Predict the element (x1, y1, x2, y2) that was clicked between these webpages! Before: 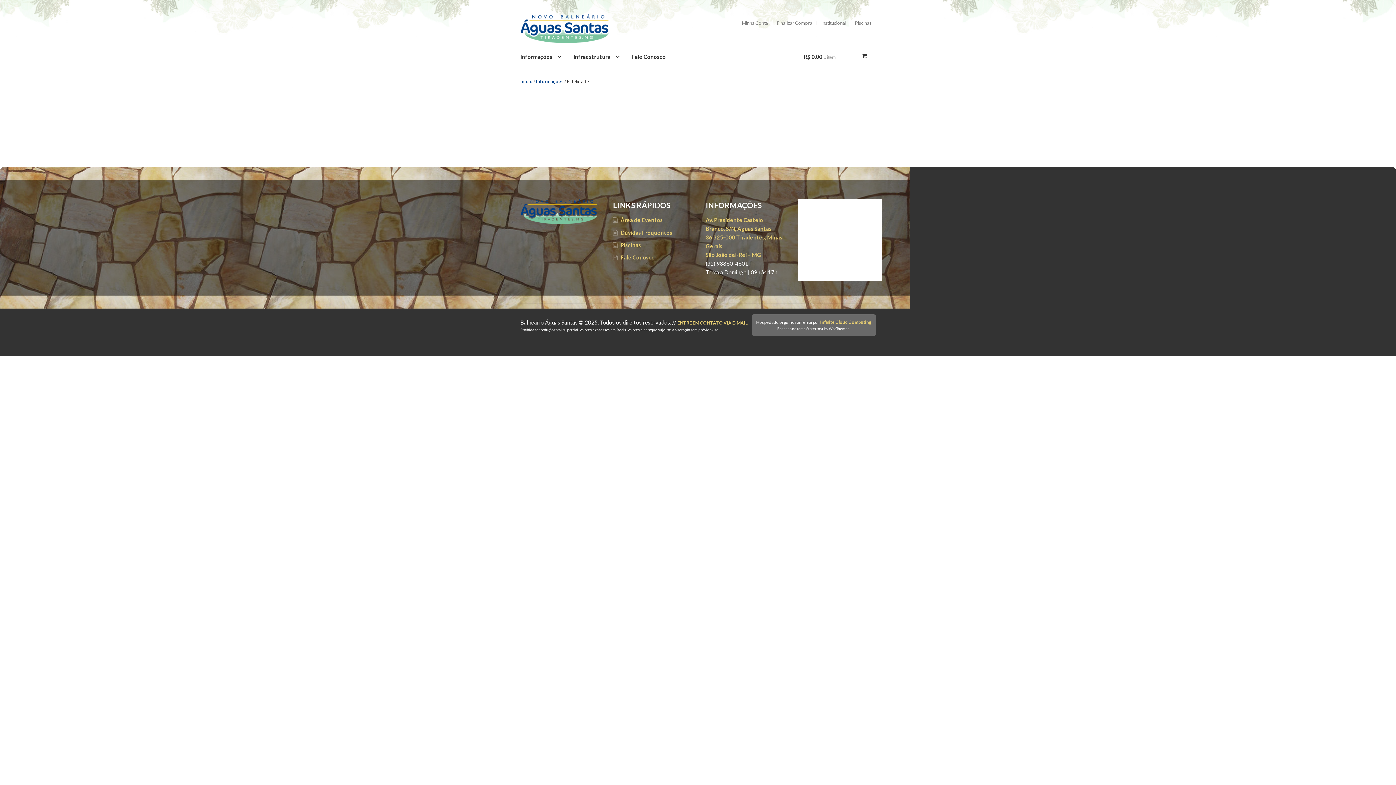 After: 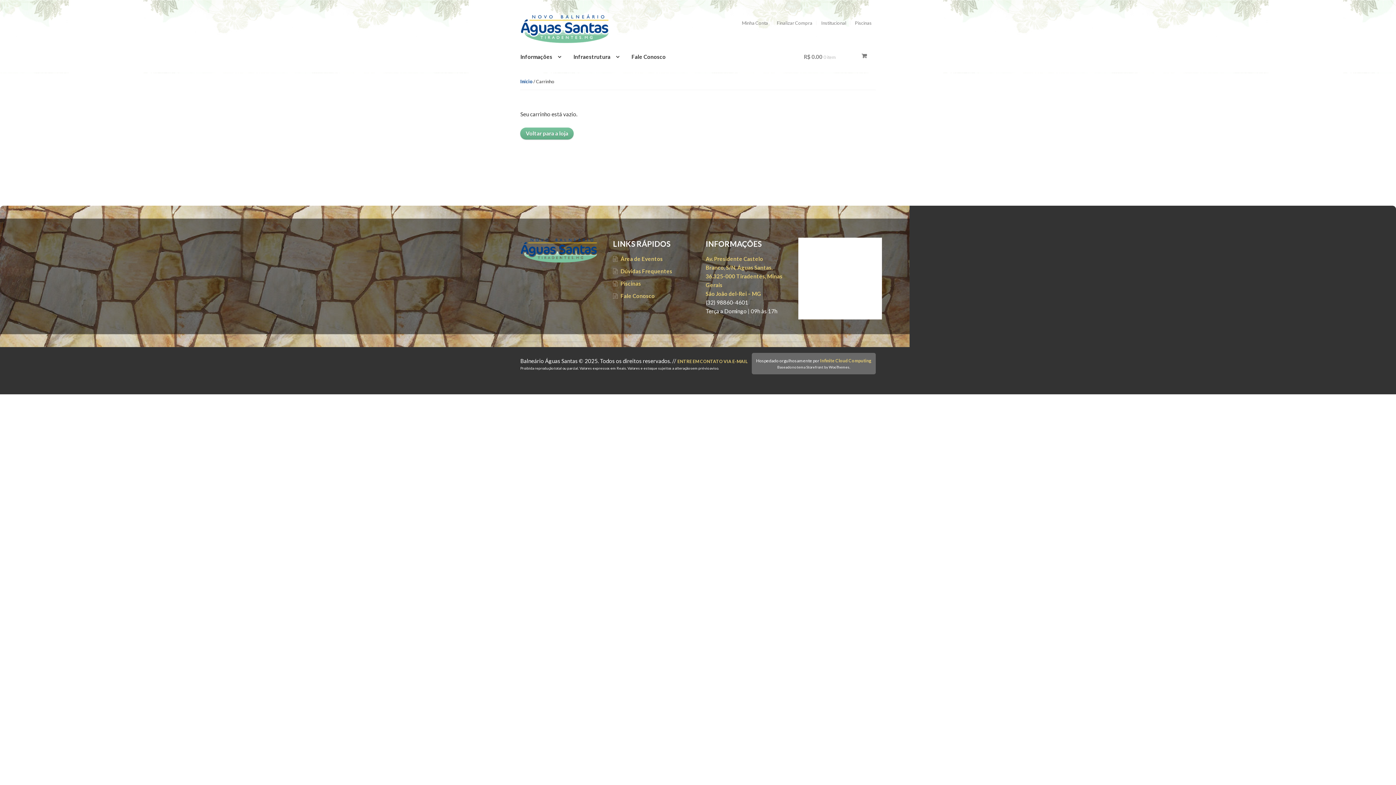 Action: label: R$ 0.00 0 item bbox: (798, 52, 875, 73)